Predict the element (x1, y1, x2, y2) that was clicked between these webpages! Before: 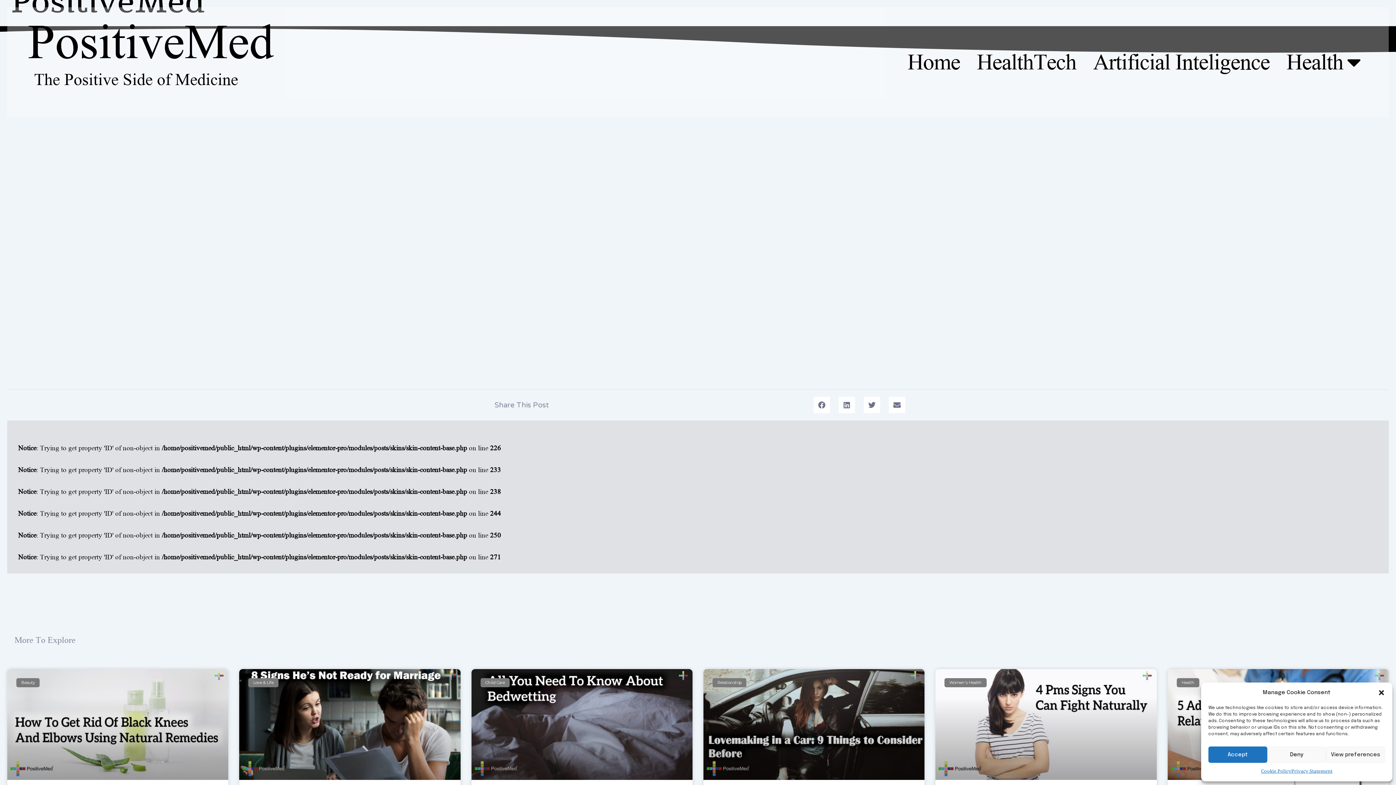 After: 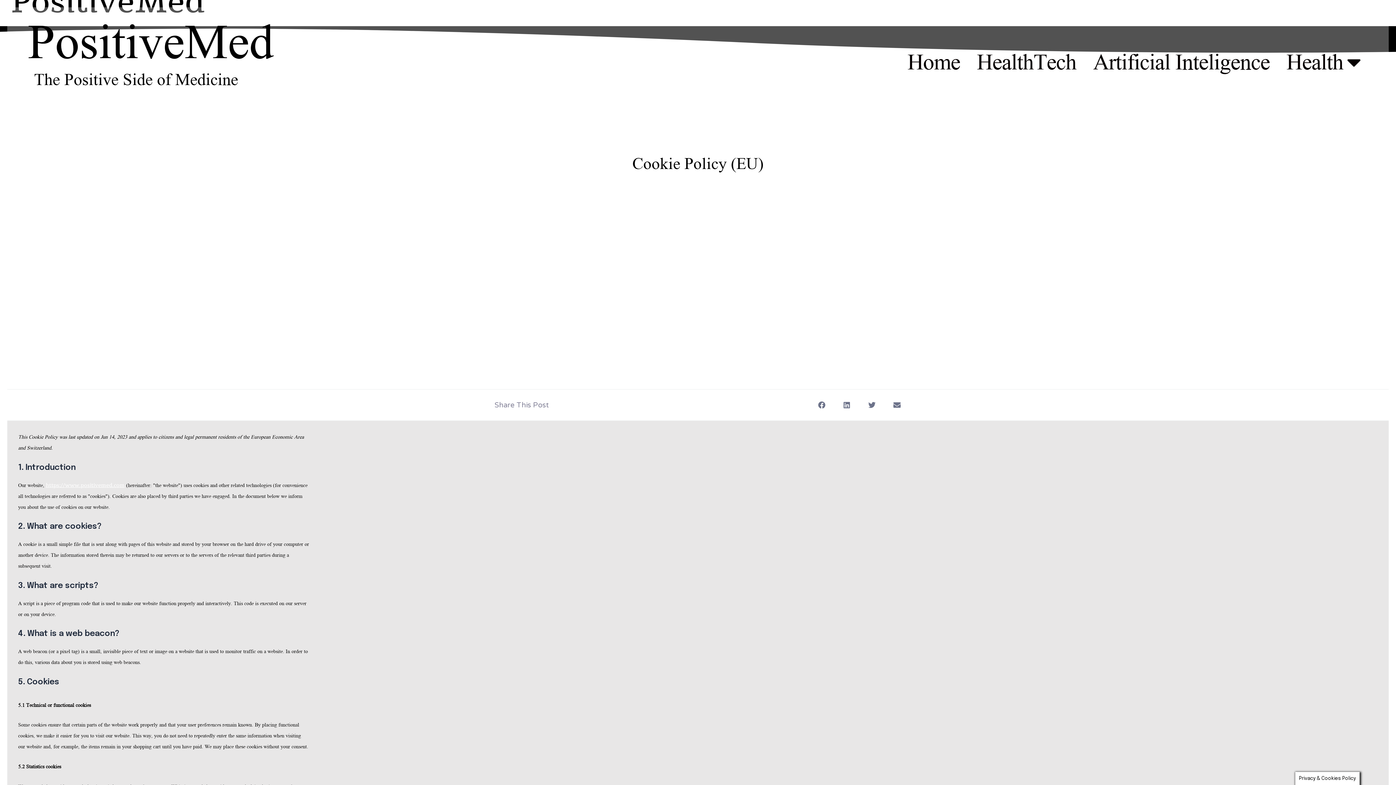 Action: label: Cookie Policy bbox: (1261, 766, 1291, 776)